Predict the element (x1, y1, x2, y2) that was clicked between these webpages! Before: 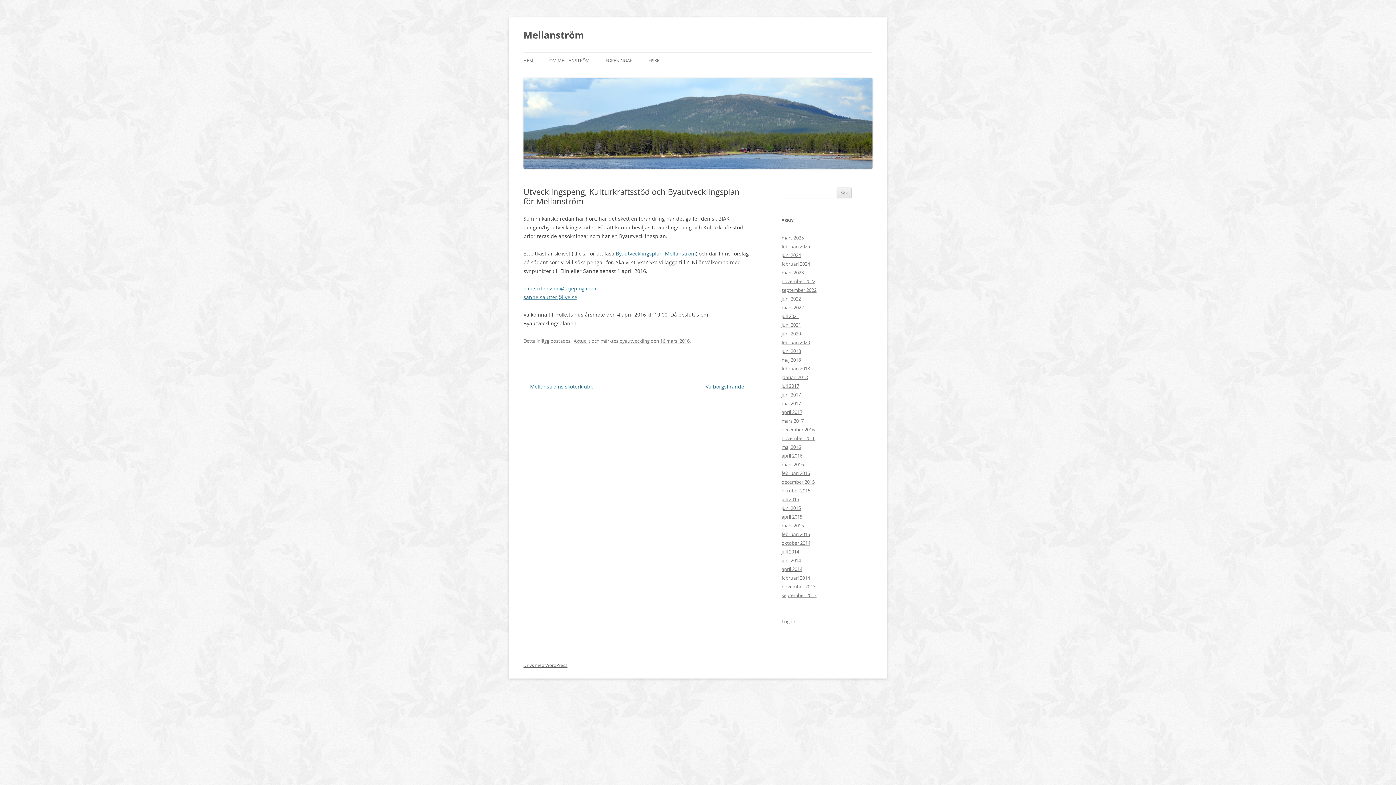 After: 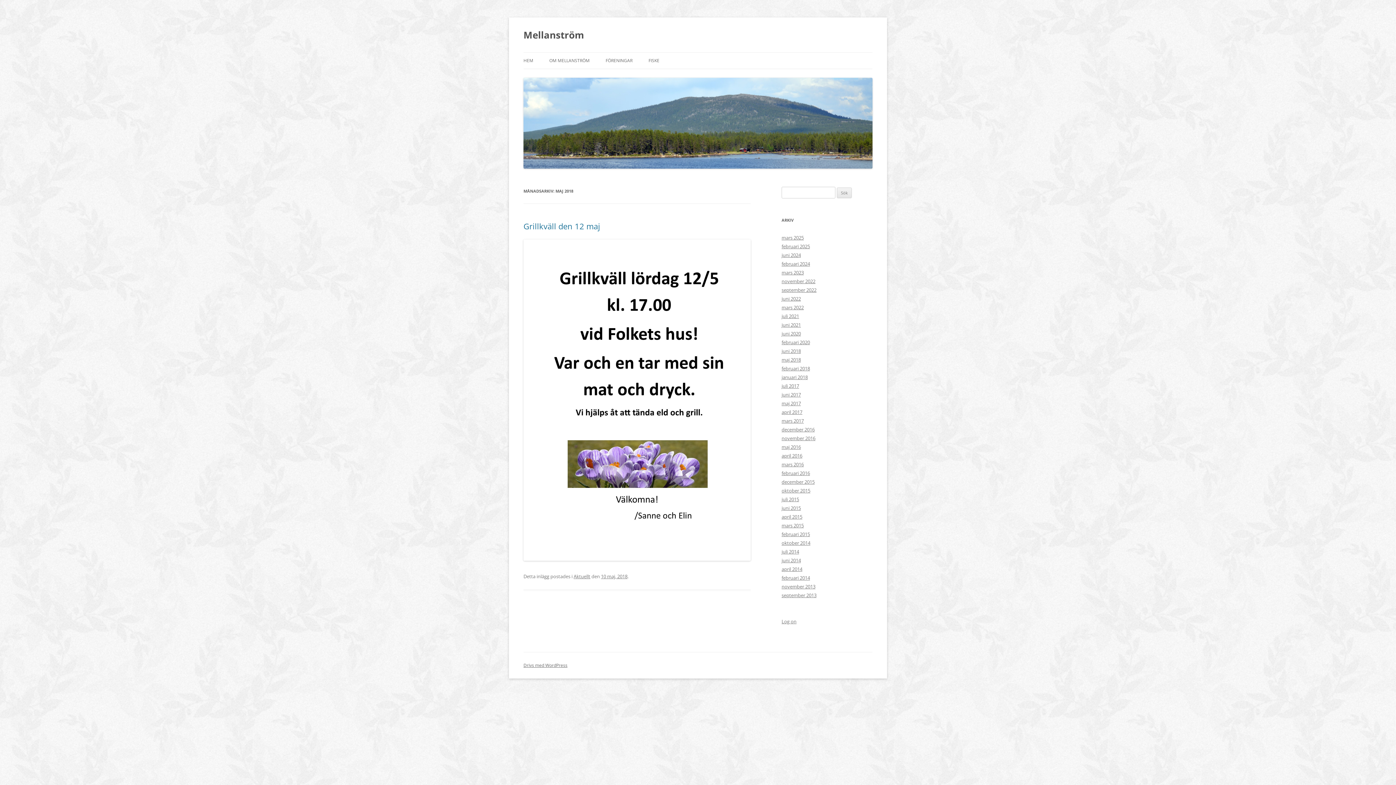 Action: bbox: (781, 356, 801, 363) label: maj 2018